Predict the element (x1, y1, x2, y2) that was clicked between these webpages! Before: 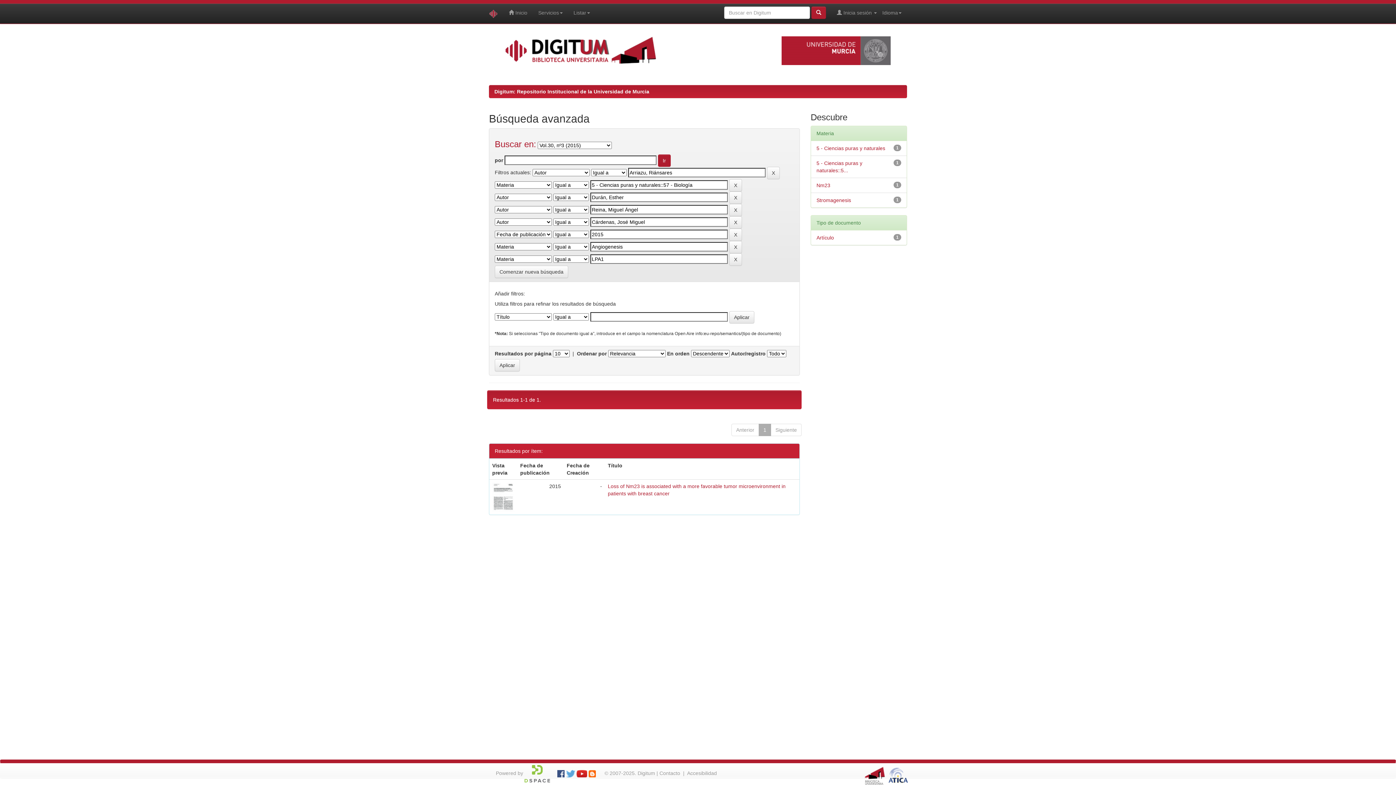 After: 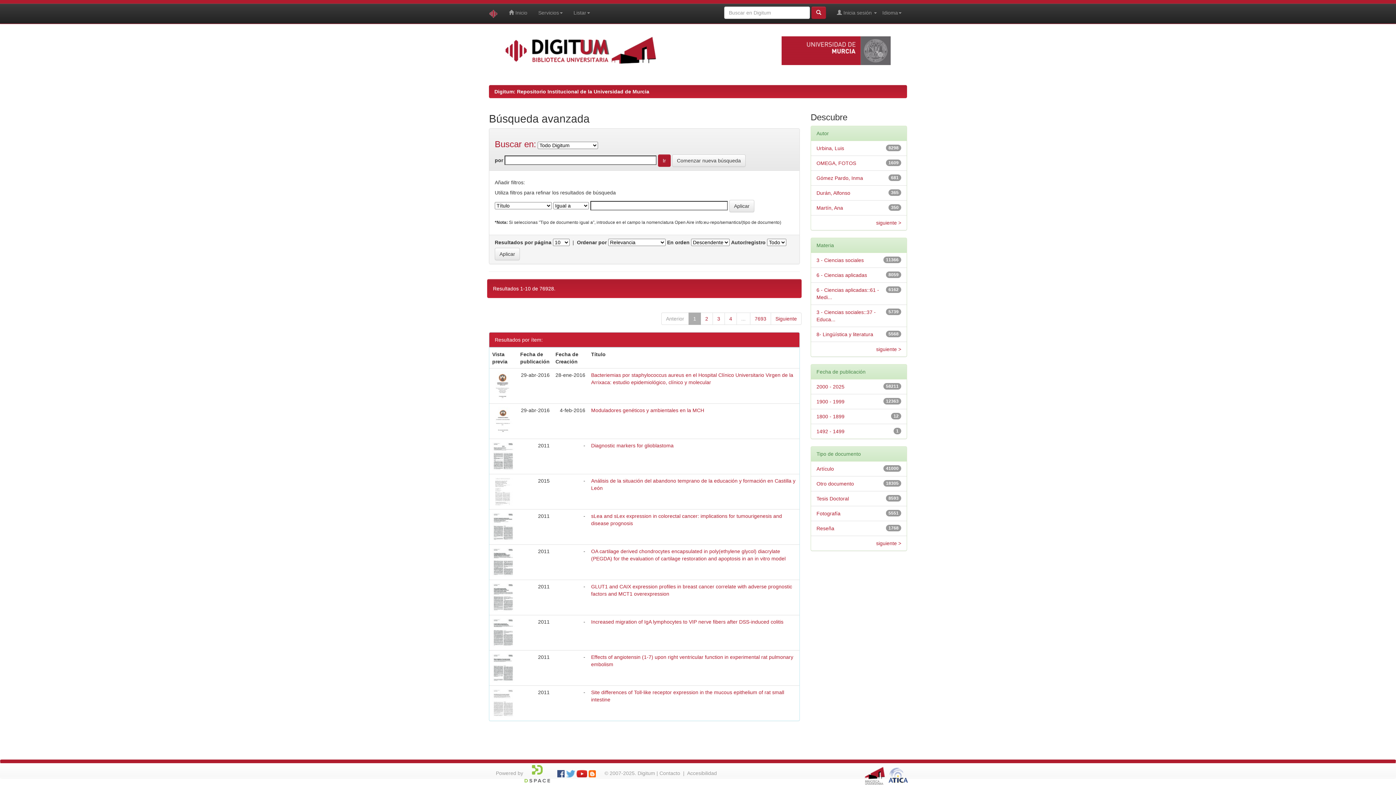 Action: label: Comenzar nueva búsqueda bbox: (494, 265, 568, 278)